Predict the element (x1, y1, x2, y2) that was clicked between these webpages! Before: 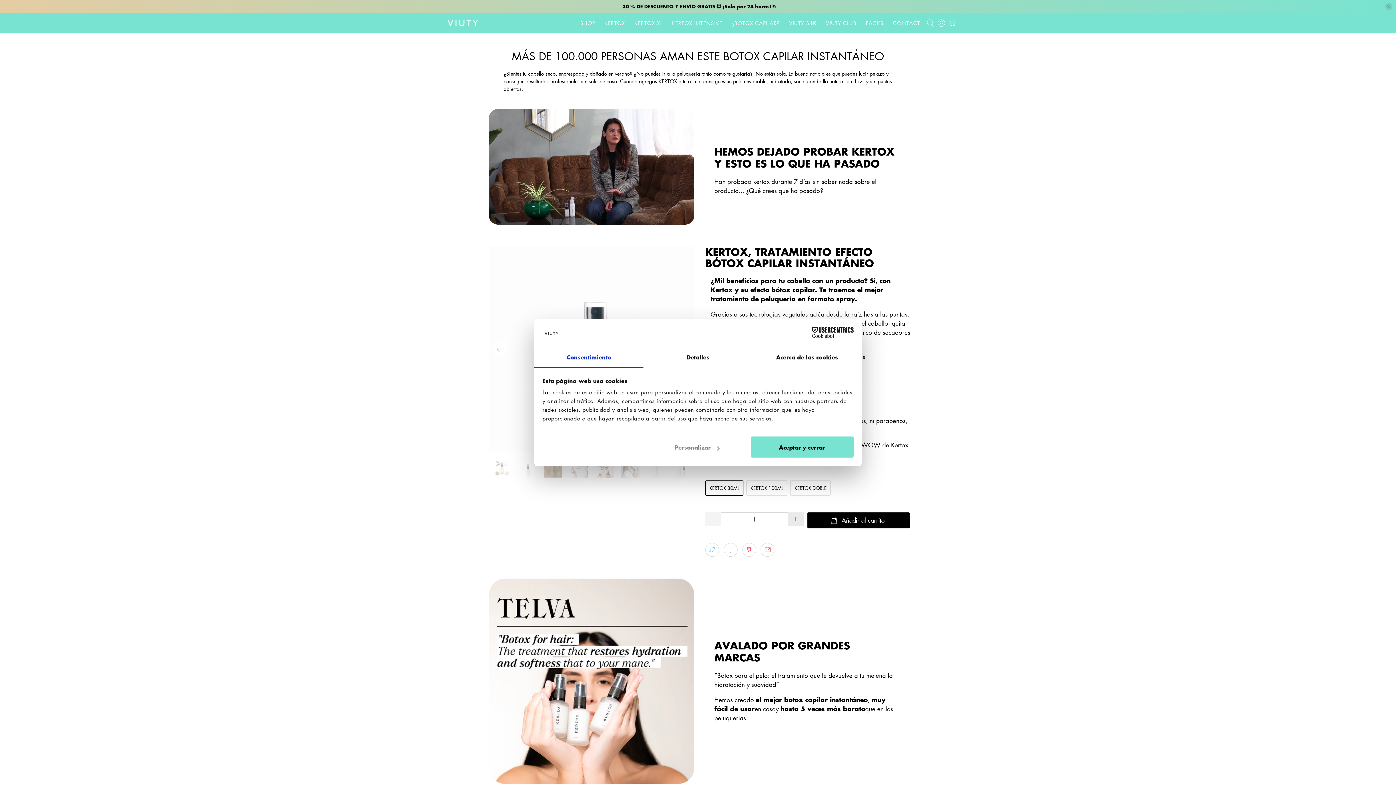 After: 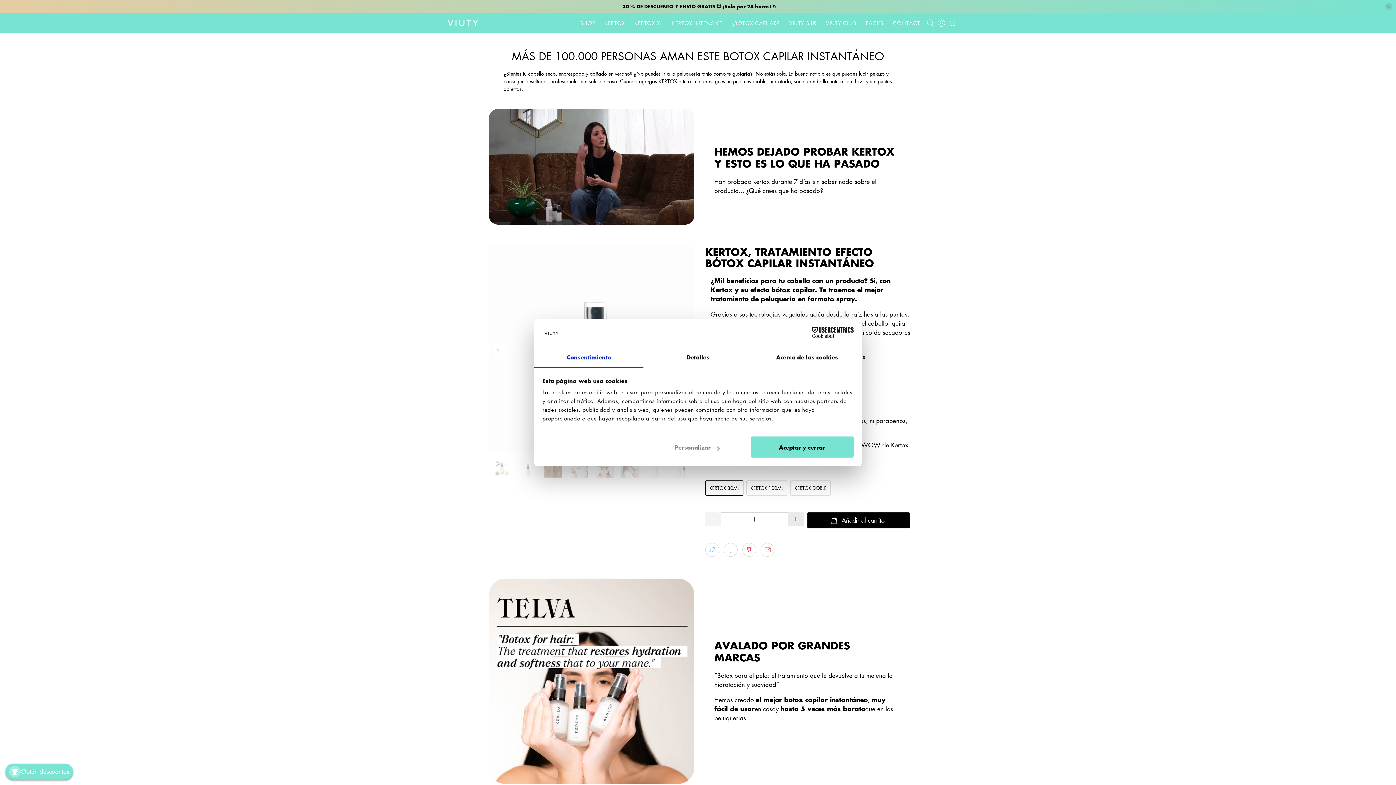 Action: label: Cookiebot - opens in a new window bbox: (790, 327, 853, 338)